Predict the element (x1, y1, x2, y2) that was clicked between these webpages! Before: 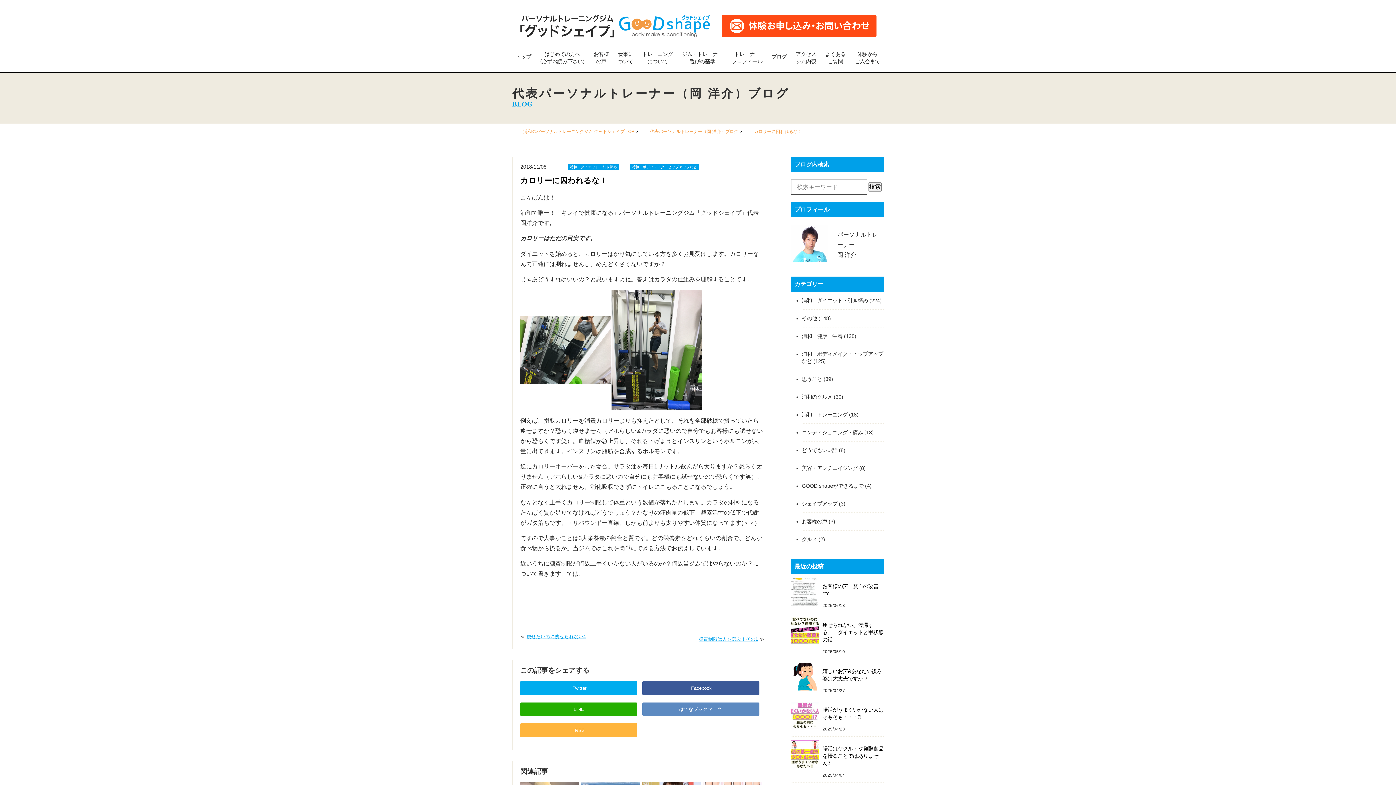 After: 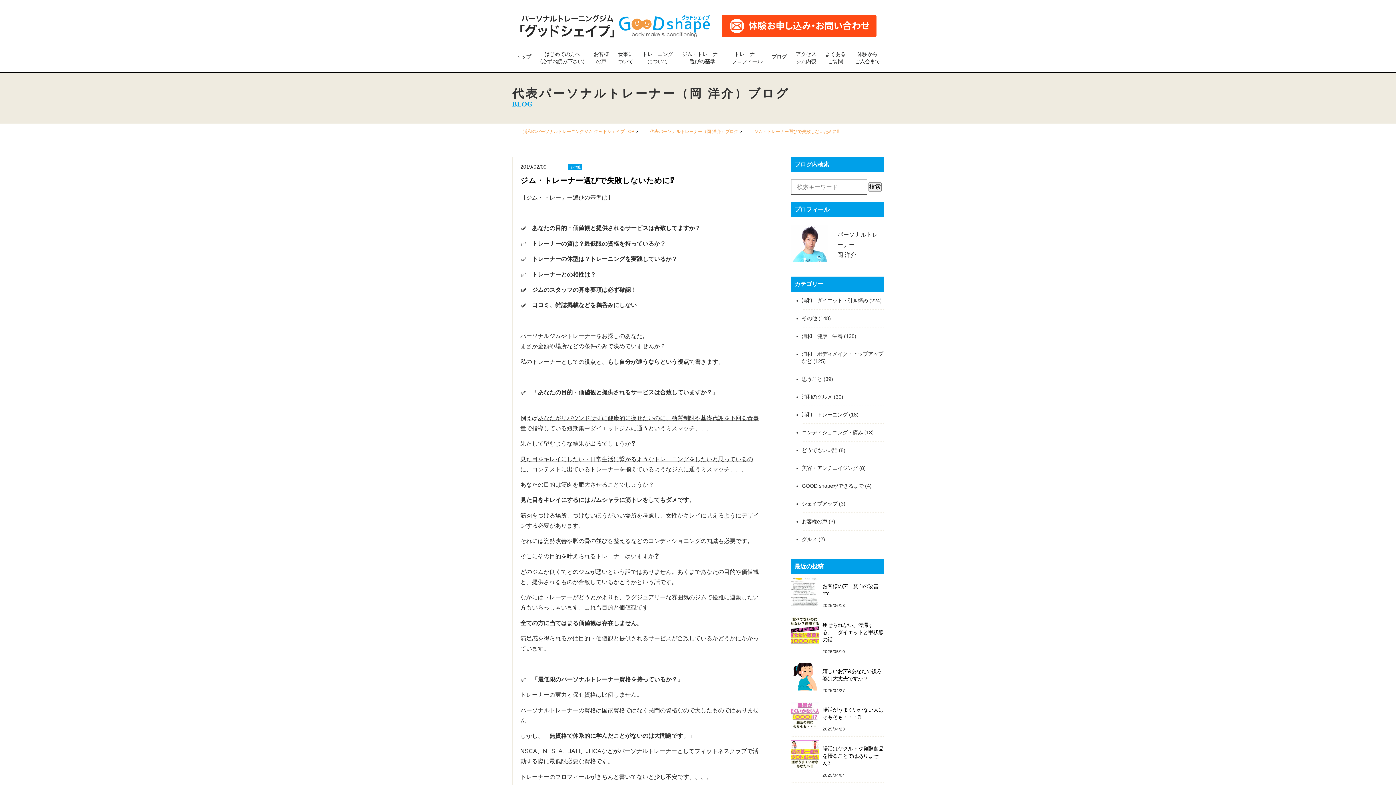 Action: bbox: (678, 50, 726, 66) label: ジム・トレーナー
選びの基準